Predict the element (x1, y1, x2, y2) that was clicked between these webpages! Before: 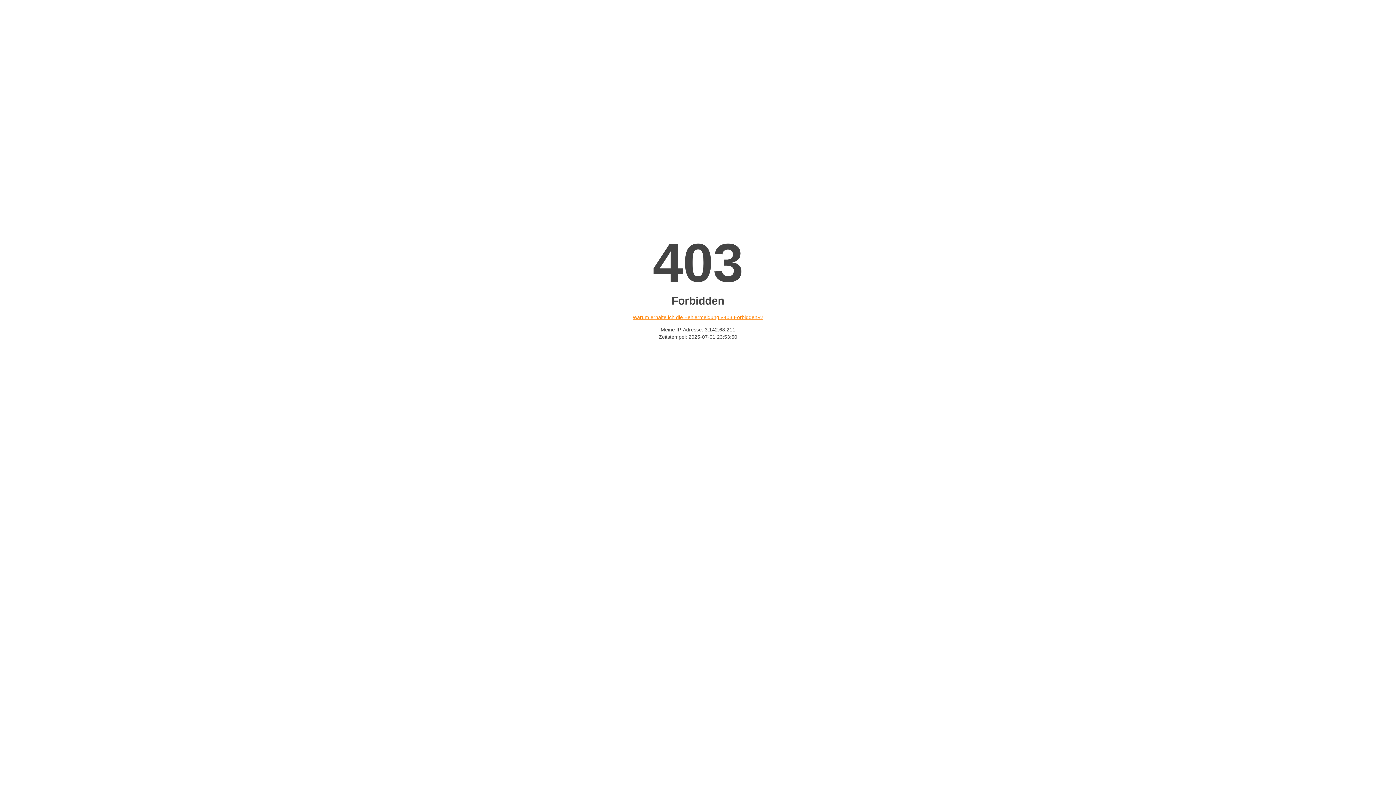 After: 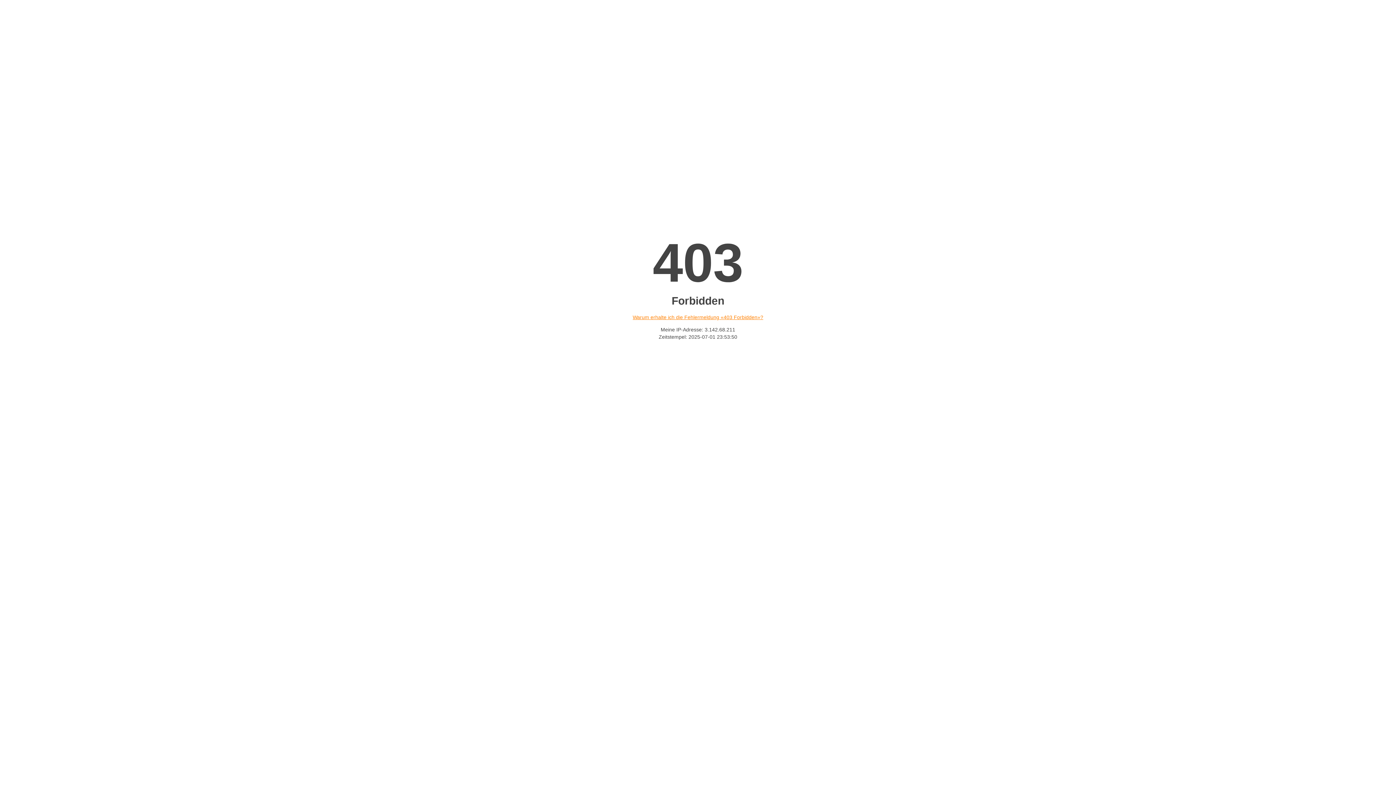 Action: label: Warum erhalte ich die Fehlermeldung «403 Forbidden»? bbox: (632, 314, 763, 320)